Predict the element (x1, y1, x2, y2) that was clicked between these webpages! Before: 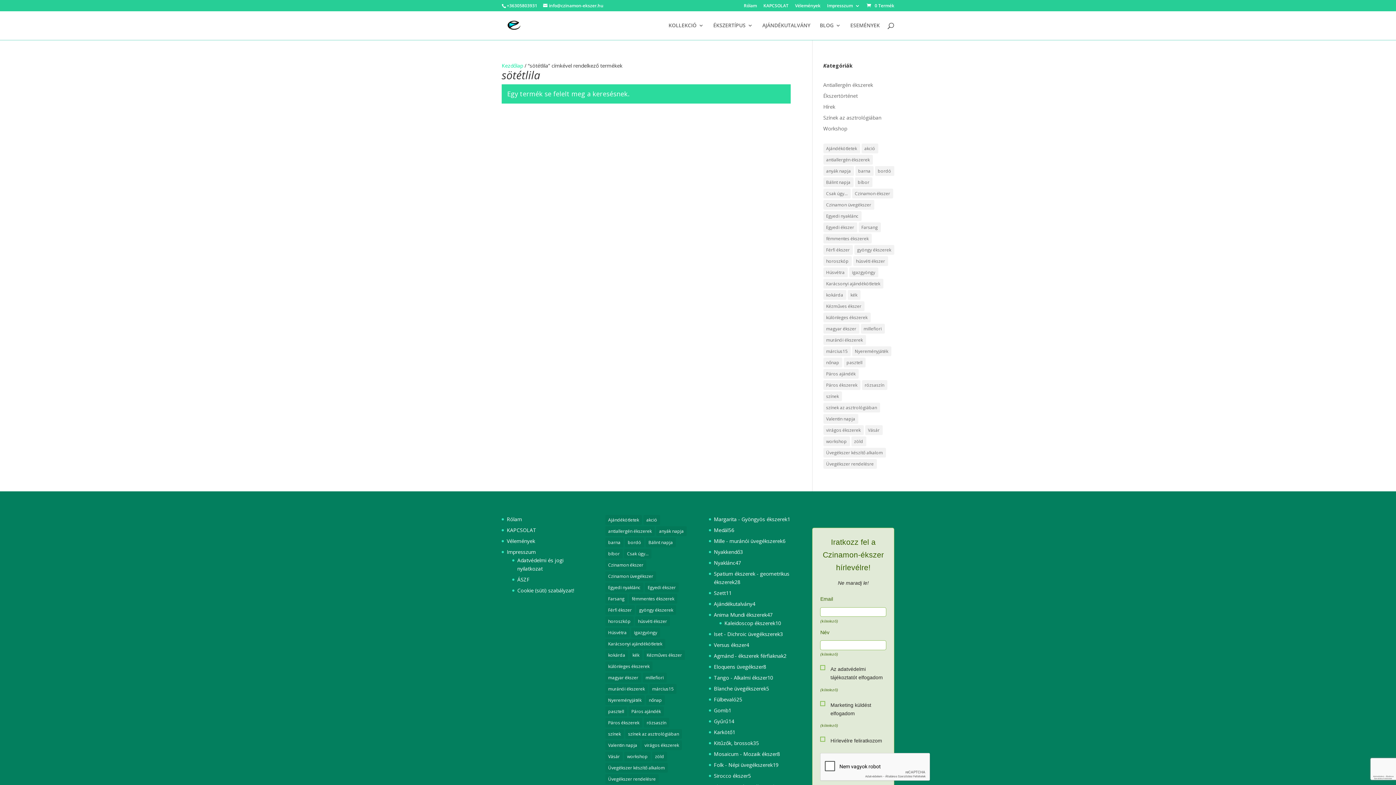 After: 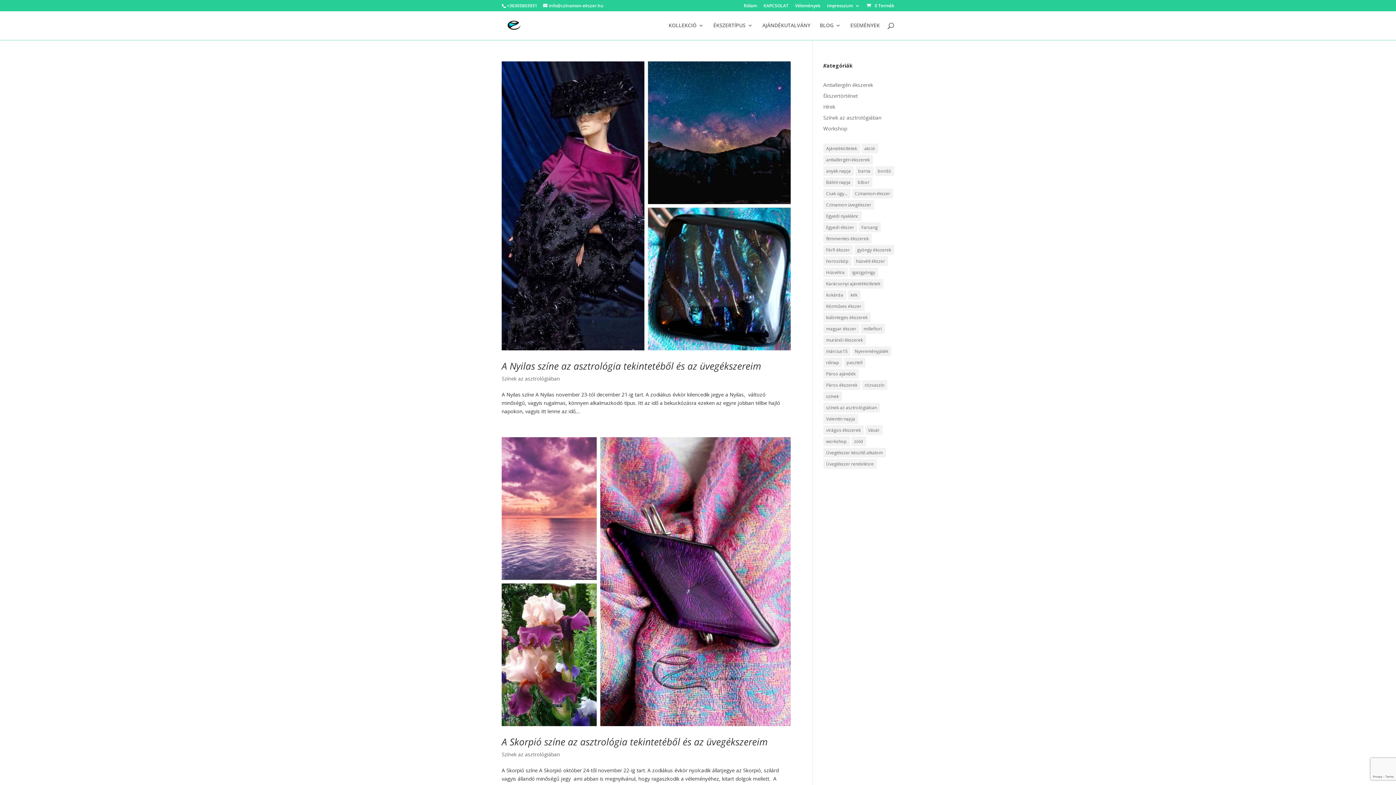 Action: bbox: (605, 549, 622, 558) label: bíbor (2 elem)